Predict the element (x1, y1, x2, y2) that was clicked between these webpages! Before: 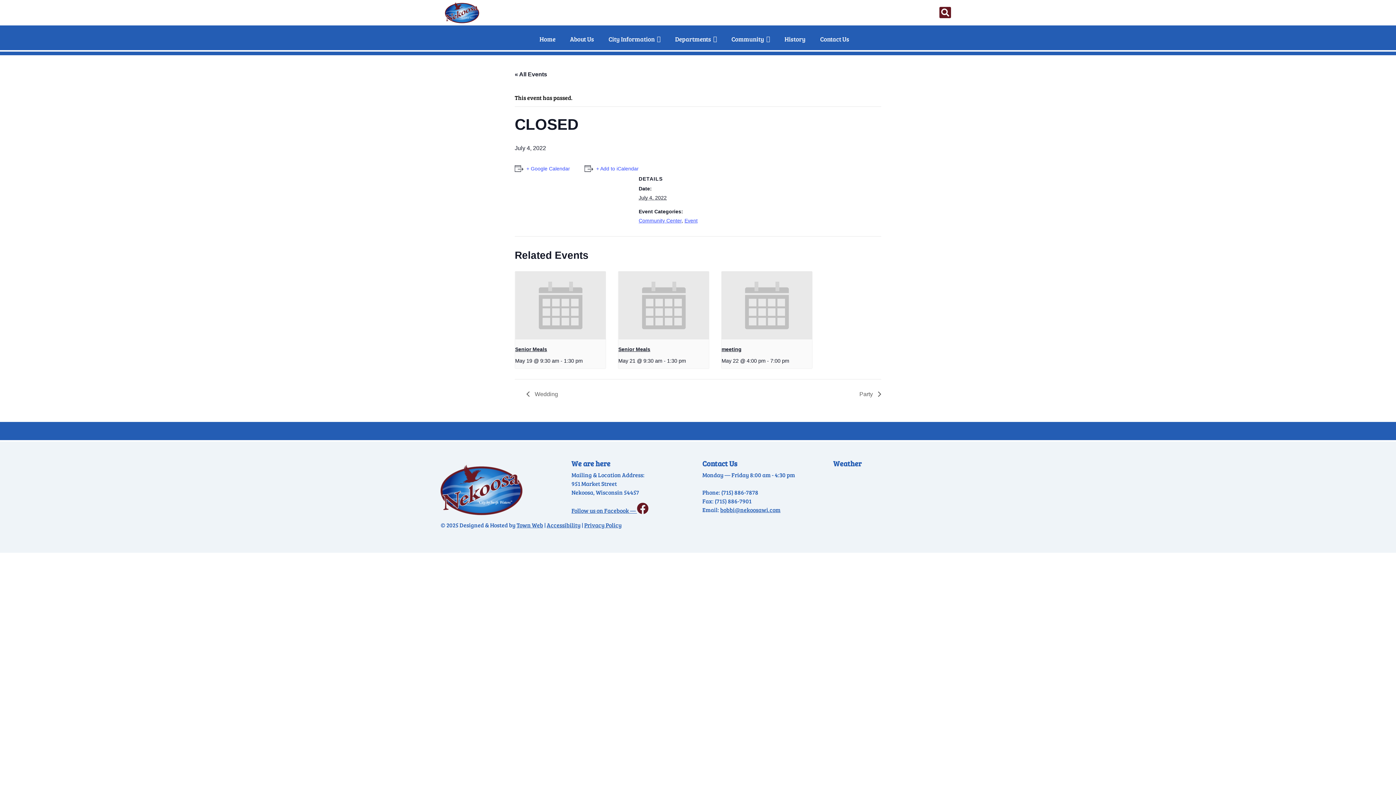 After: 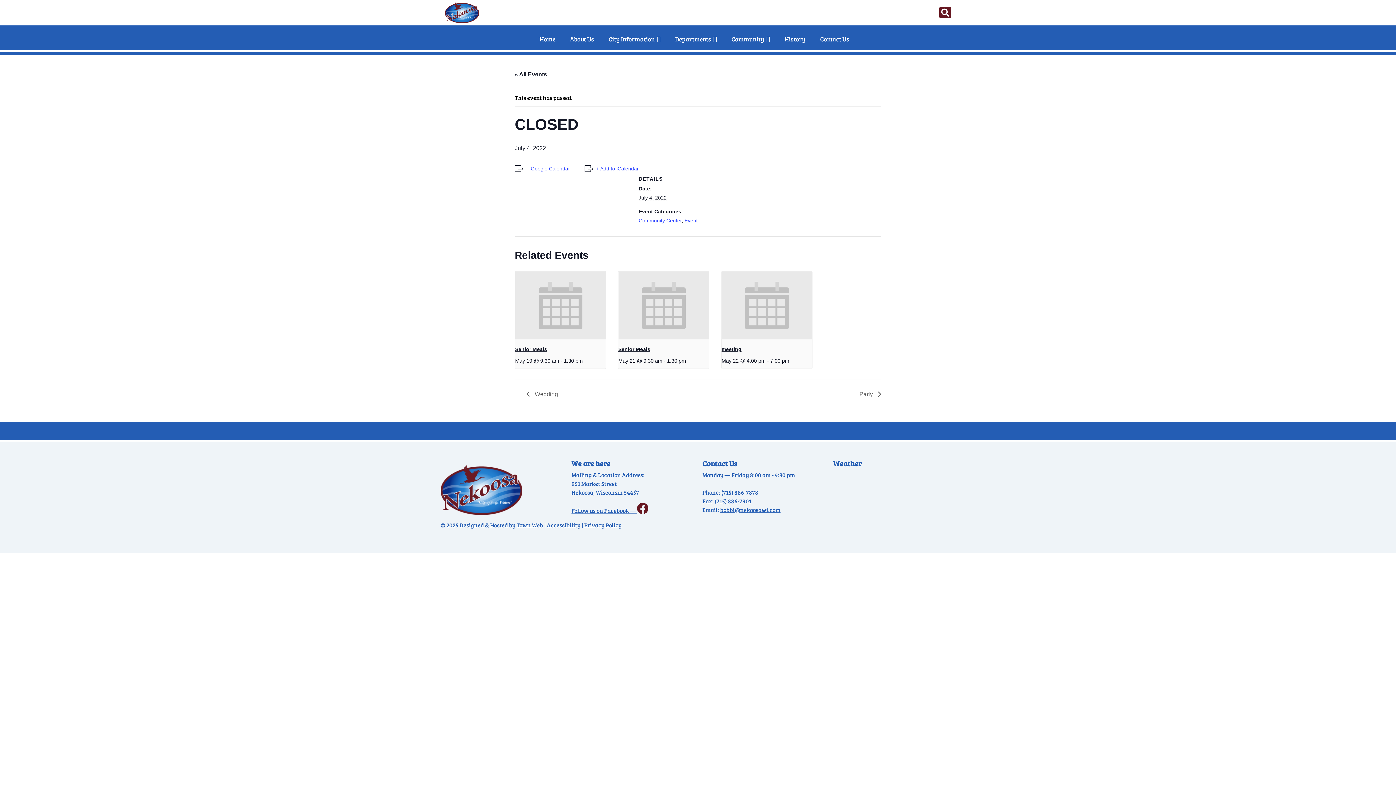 Action: label: Accessibility bbox: (546, 521, 580, 528)